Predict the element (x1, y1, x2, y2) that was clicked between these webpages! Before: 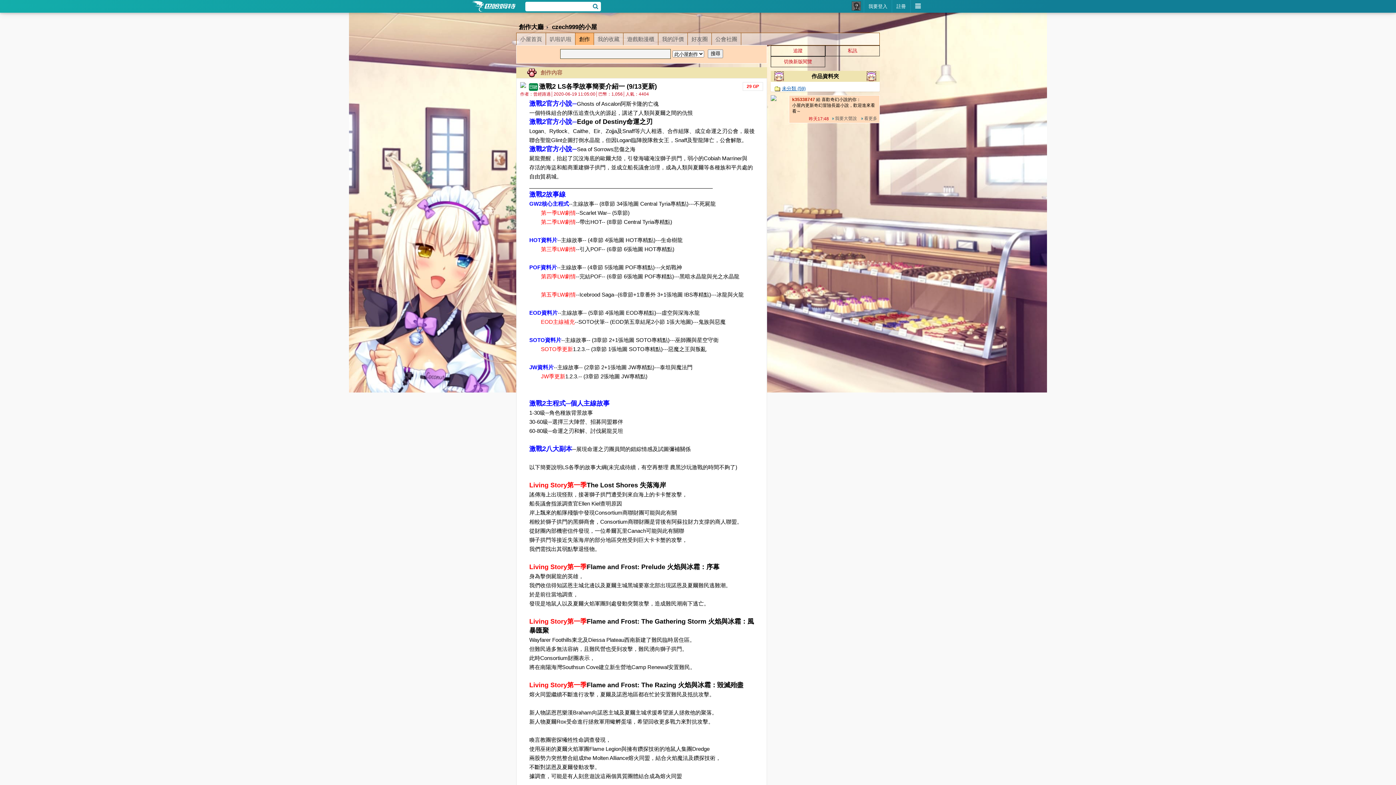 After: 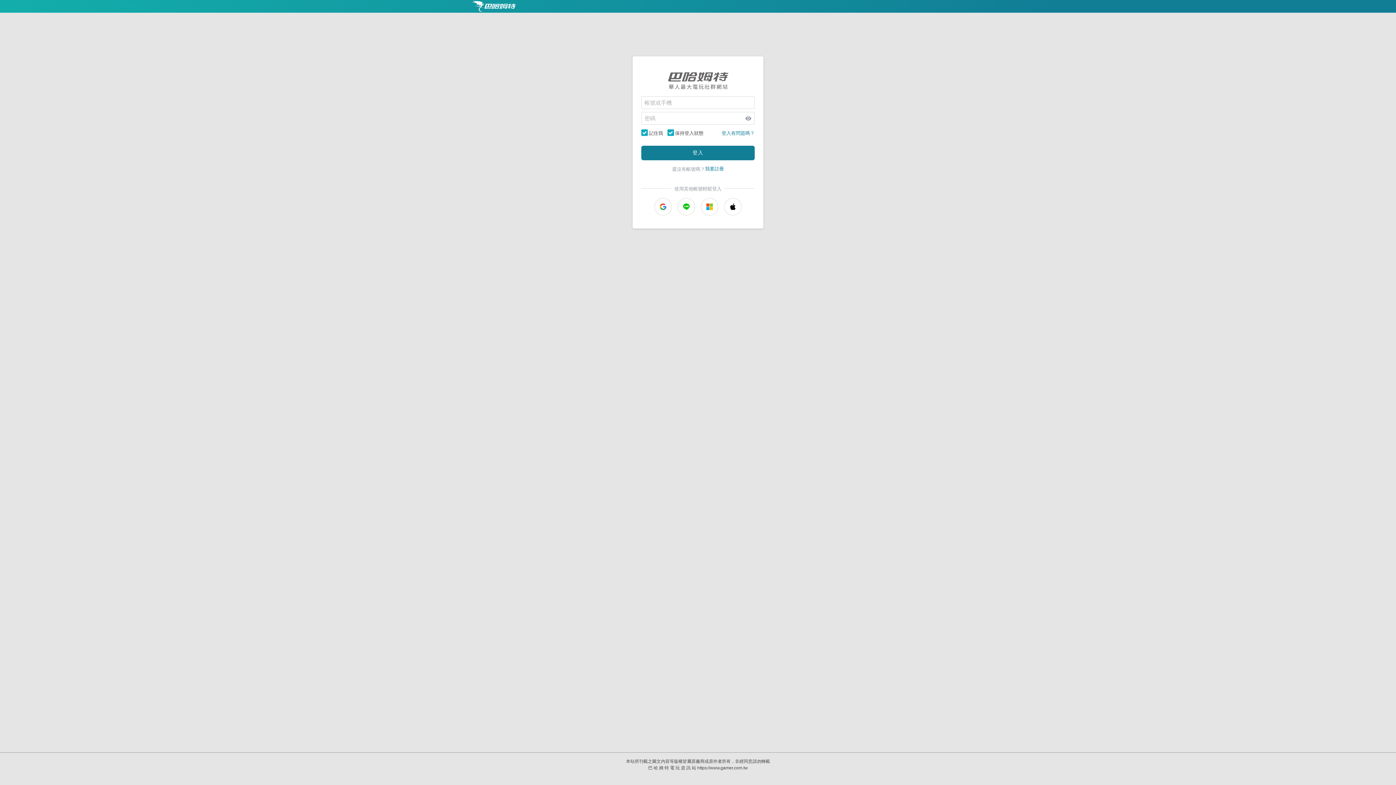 Action: bbox: (852, 0, 861, 9)